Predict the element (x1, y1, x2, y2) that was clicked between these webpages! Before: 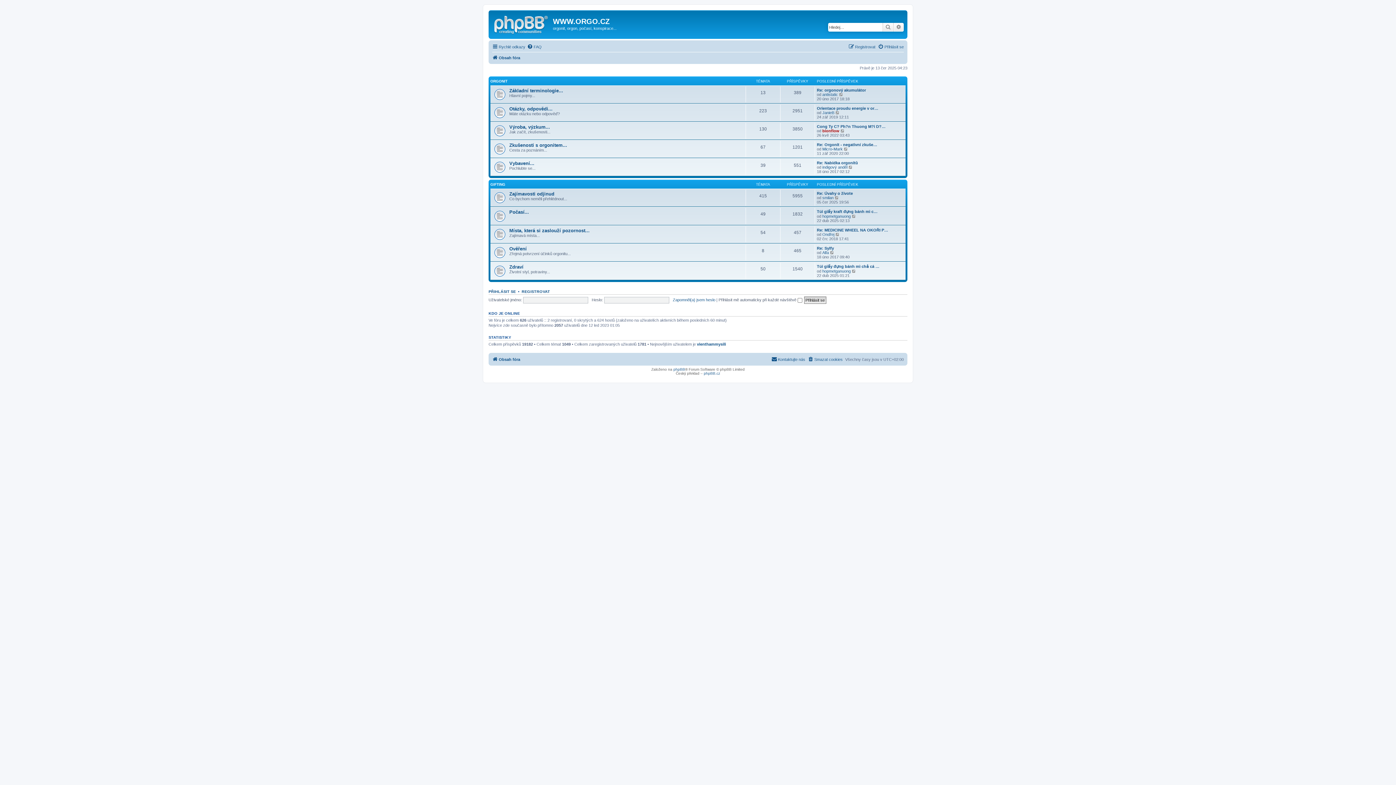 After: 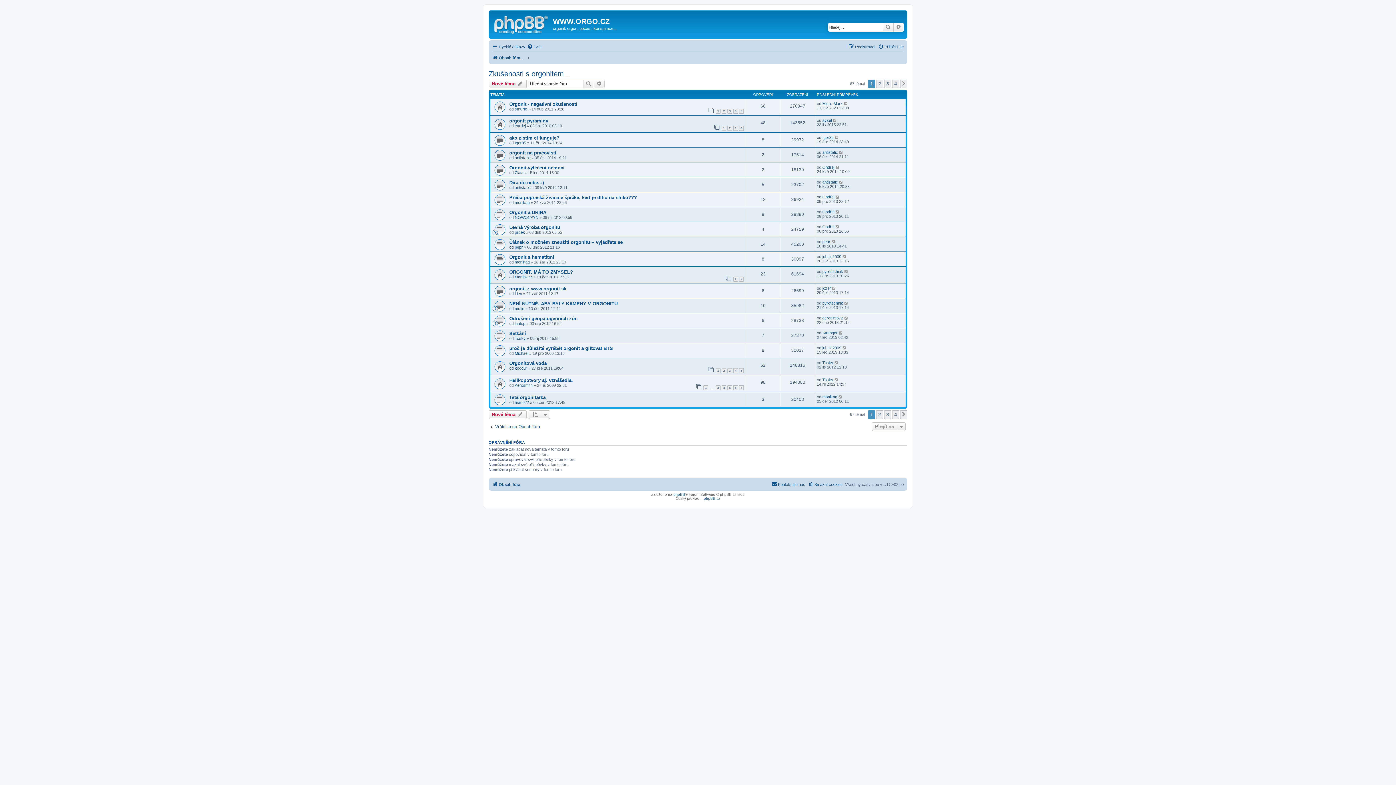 Action: label: Zkušenosti s orgonitem... bbox: (509, 142, 567, 148)